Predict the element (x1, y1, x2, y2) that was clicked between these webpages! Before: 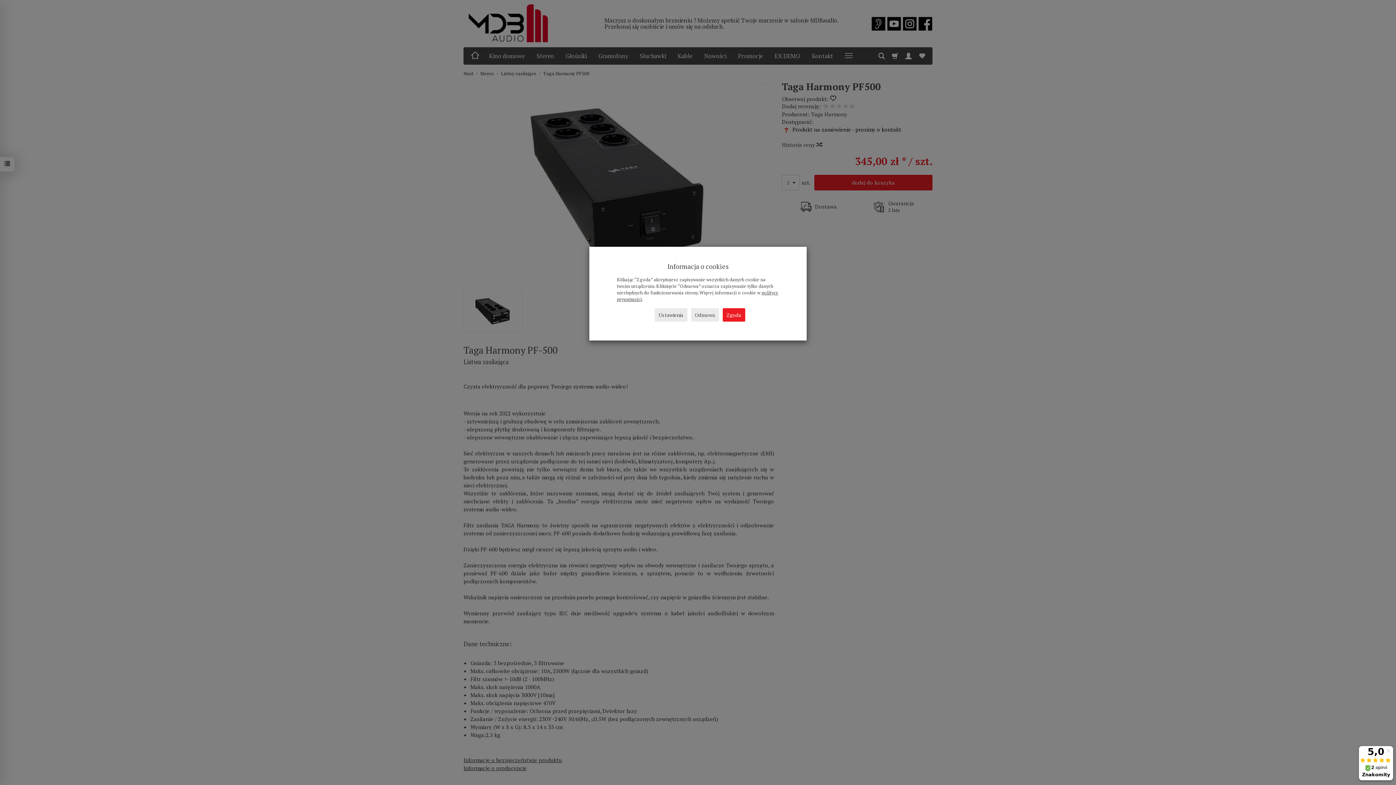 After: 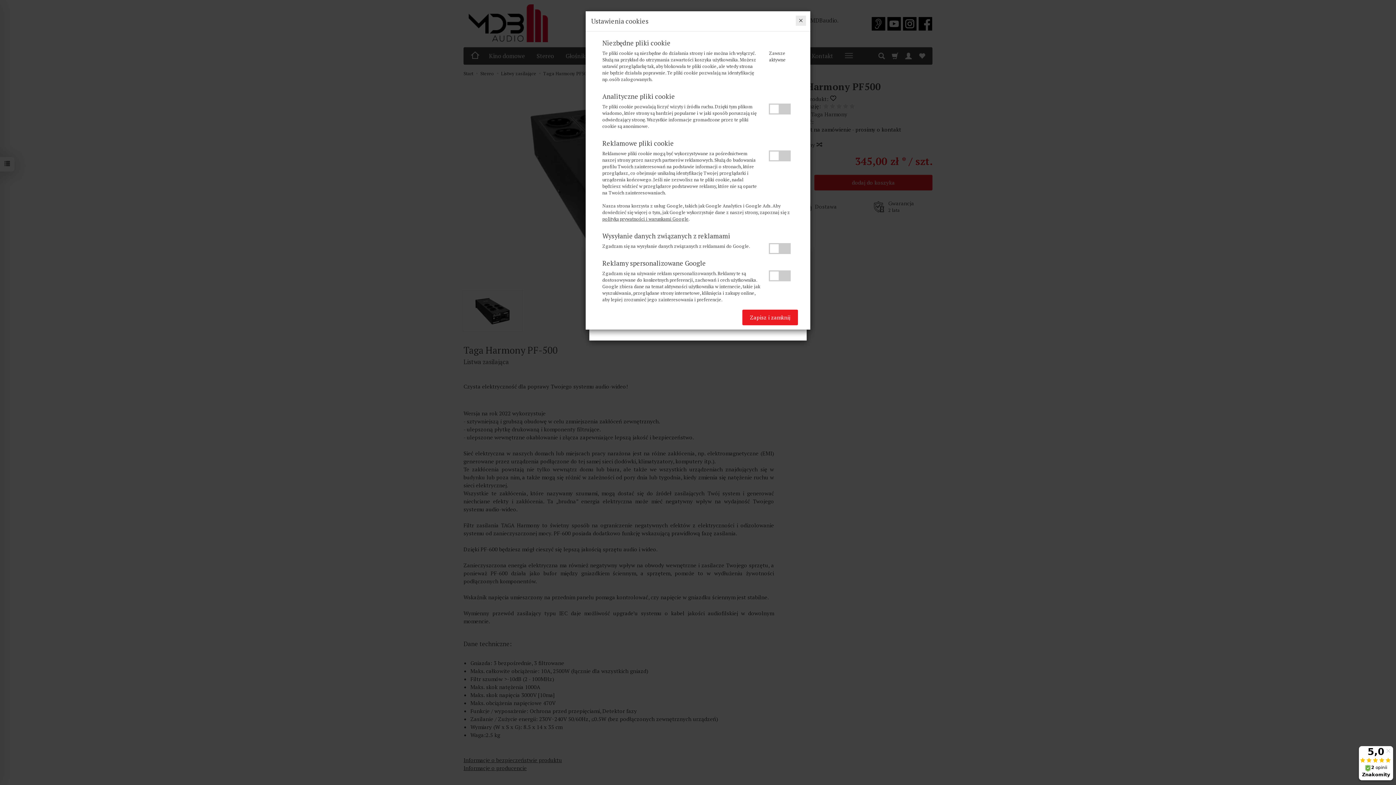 Action: bbox: (654, 308, 687, 321) label: Ustawienia